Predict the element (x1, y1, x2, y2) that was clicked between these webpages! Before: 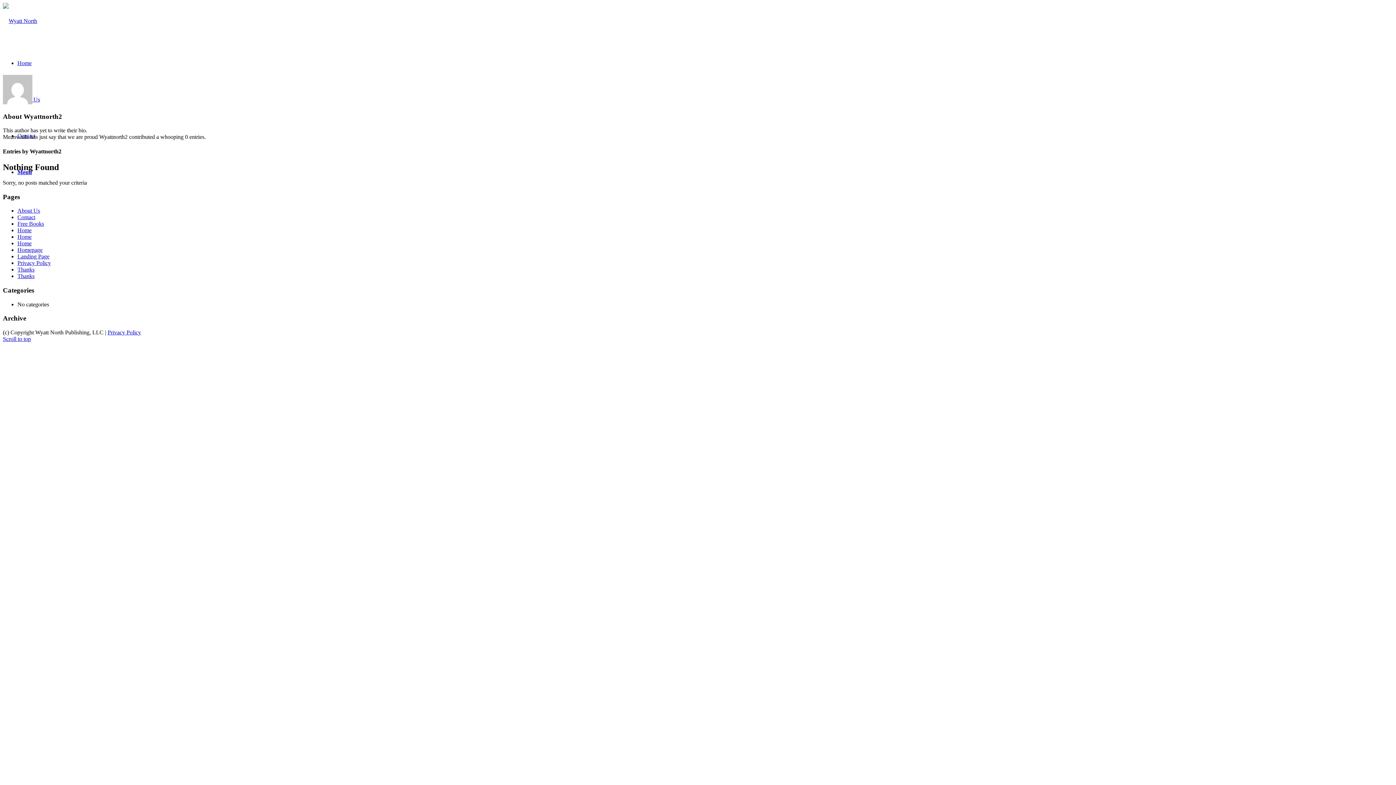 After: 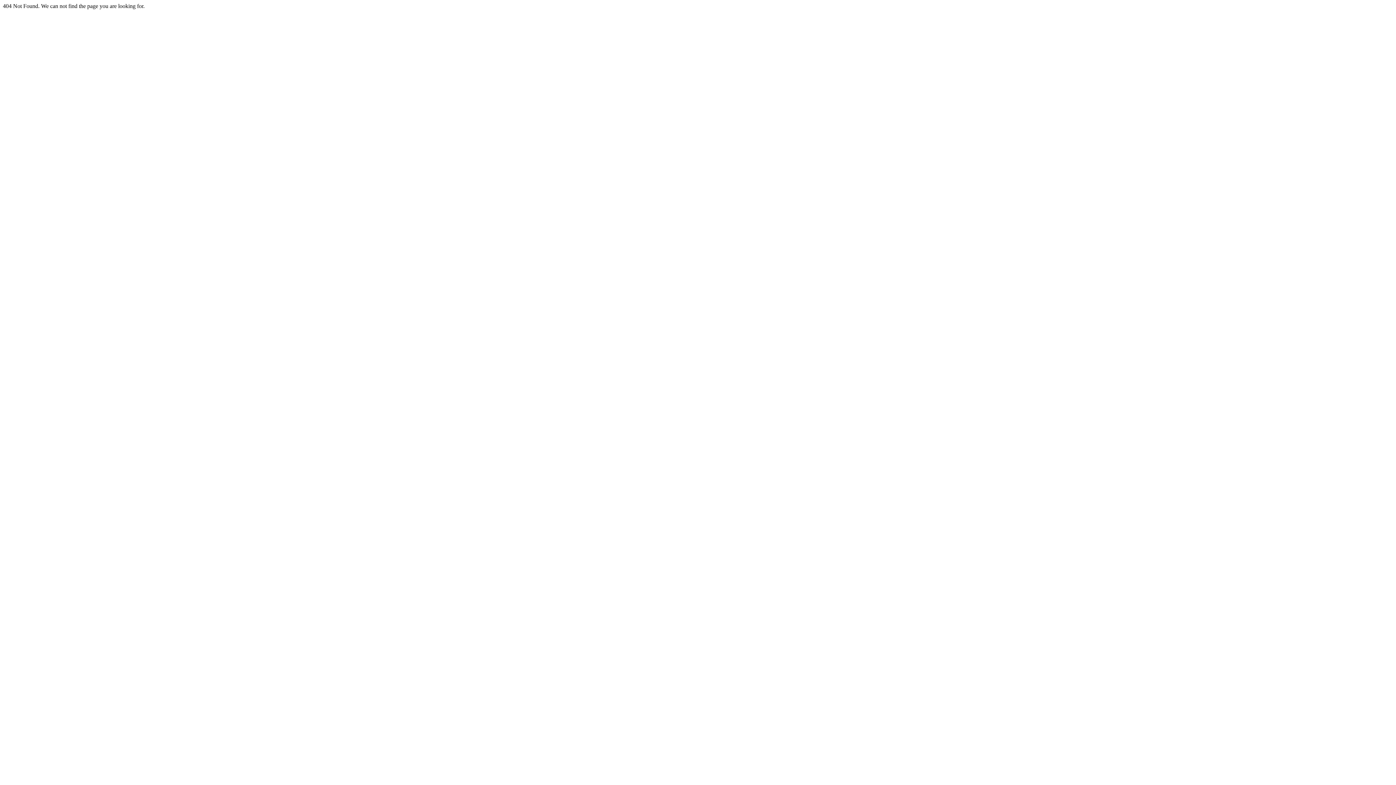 Action: label: Home bbox: (17, 60, 31, 66)